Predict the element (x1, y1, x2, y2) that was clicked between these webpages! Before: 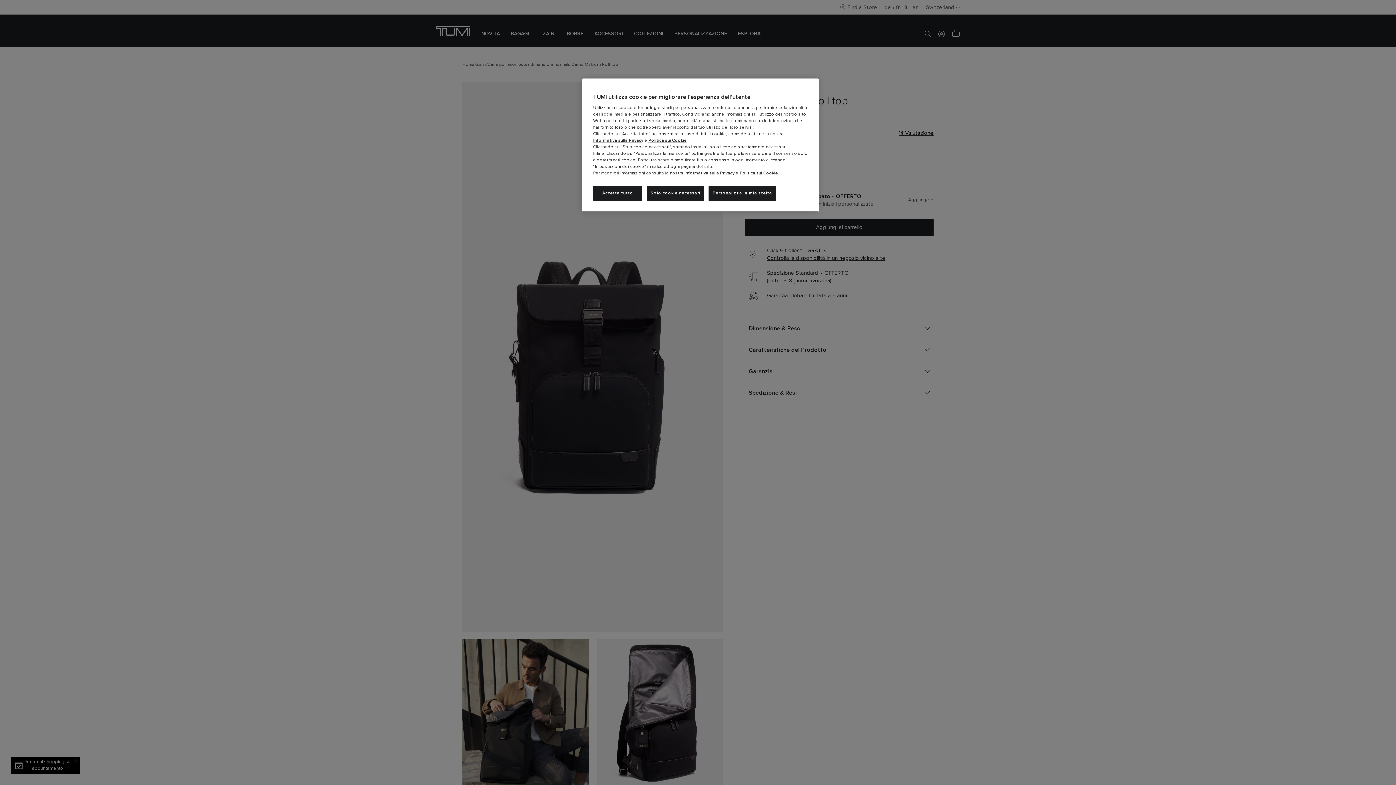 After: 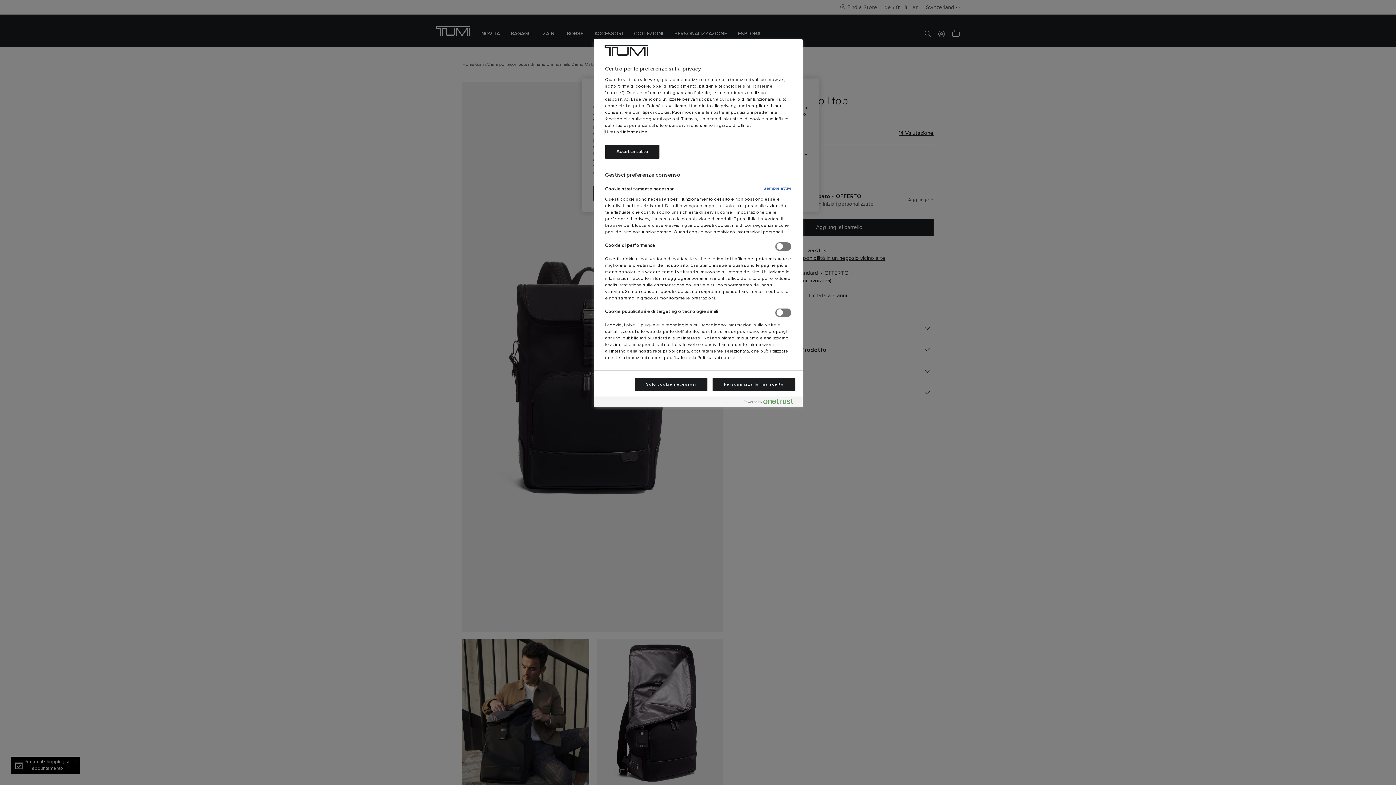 Action: label: Personalizza la mia scelta bbox: (708, 185, 776, 201)